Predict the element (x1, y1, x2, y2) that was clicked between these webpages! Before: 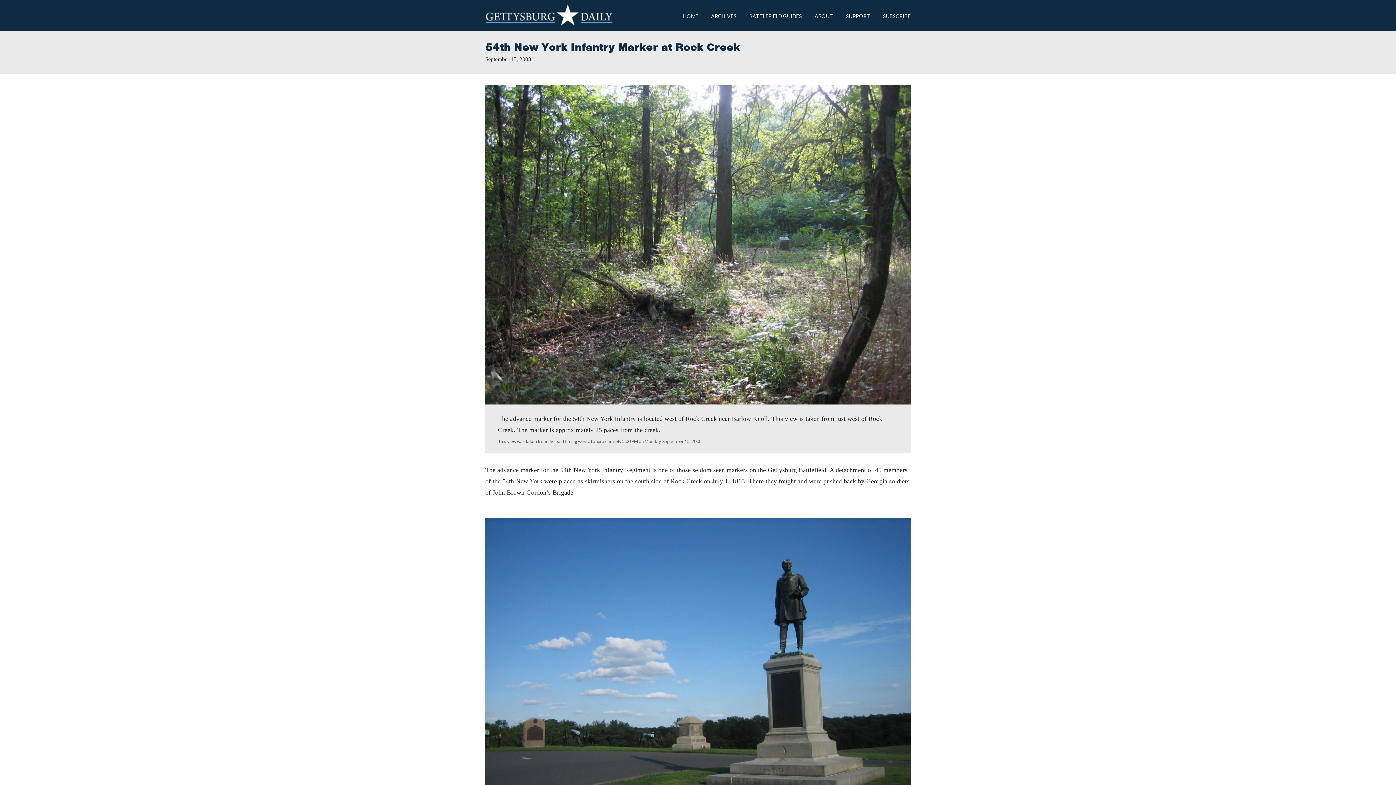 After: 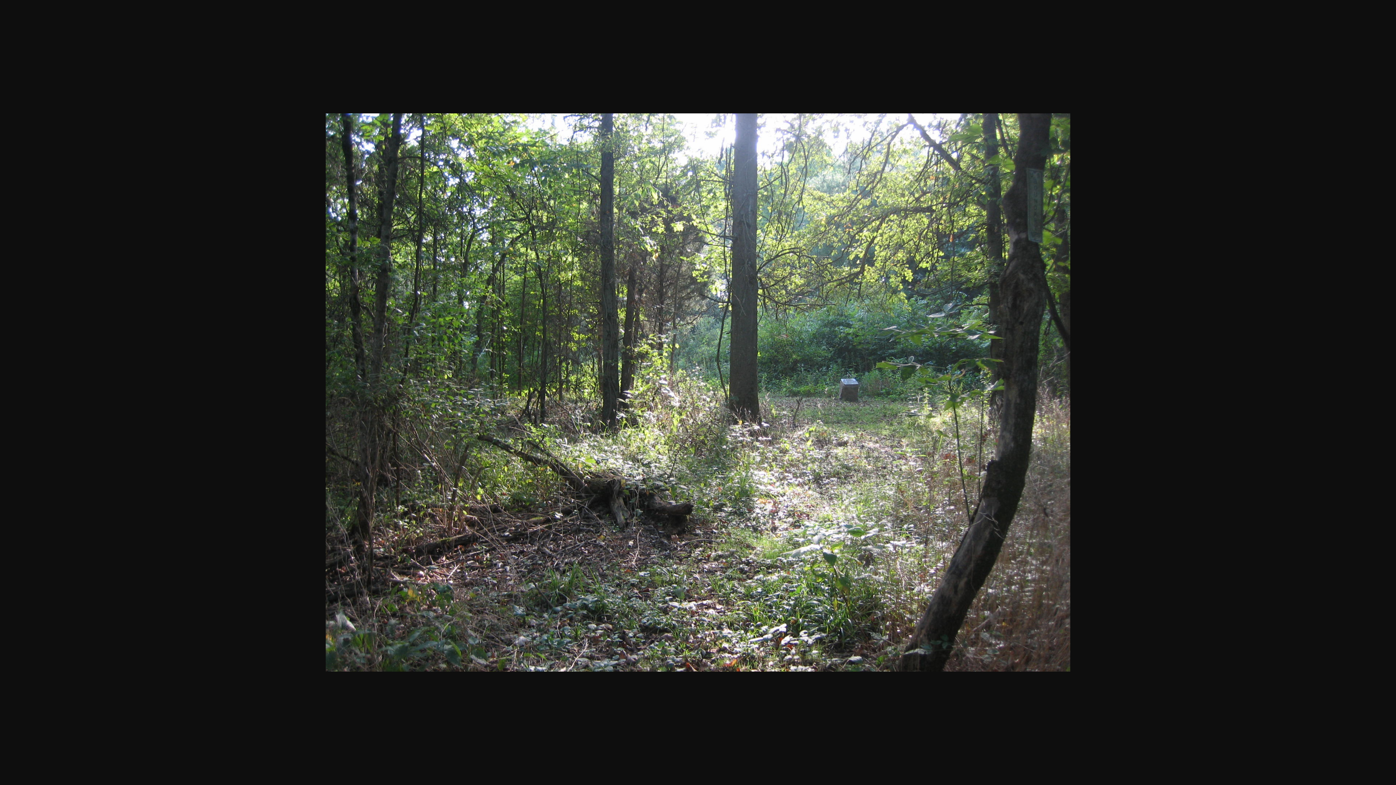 Action: bbox: (485, 240, 910, 248) label: 

